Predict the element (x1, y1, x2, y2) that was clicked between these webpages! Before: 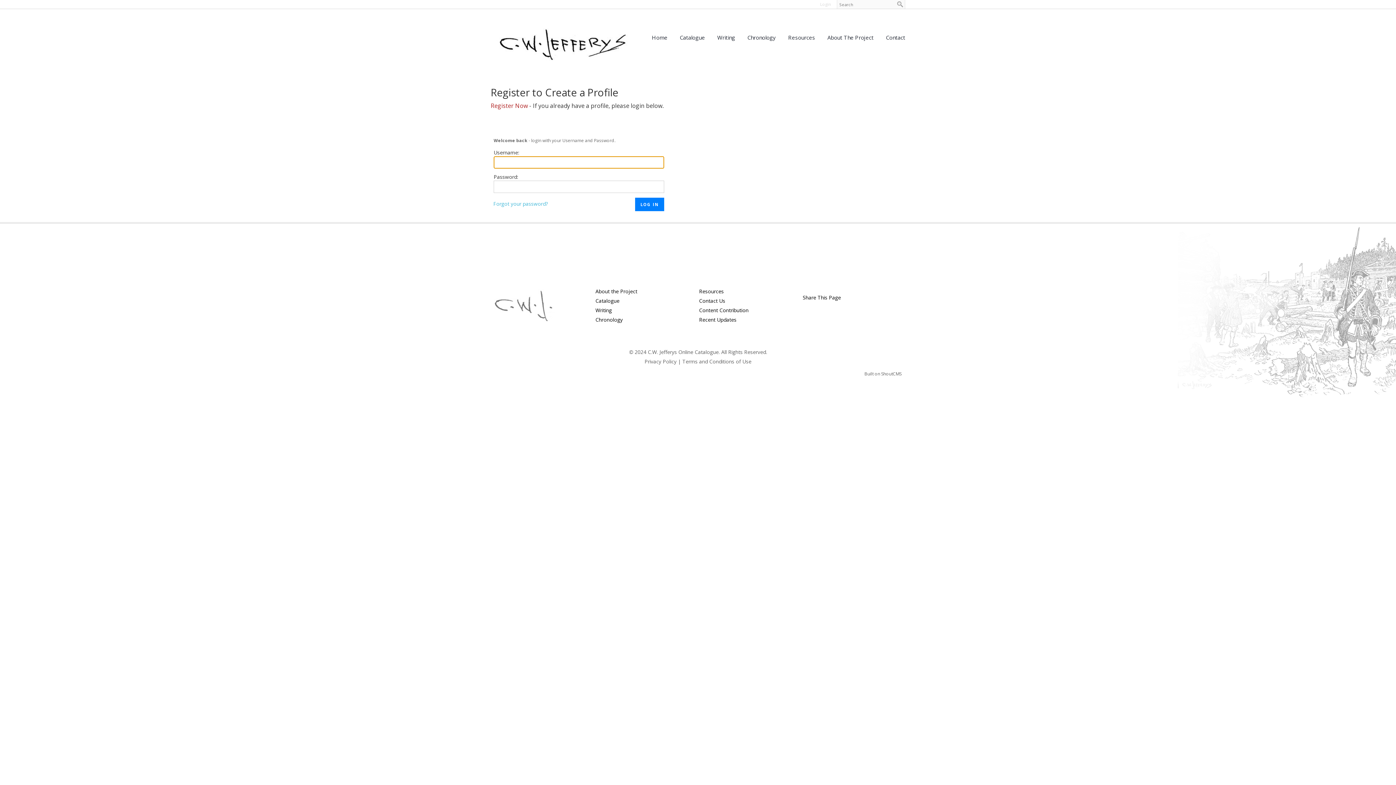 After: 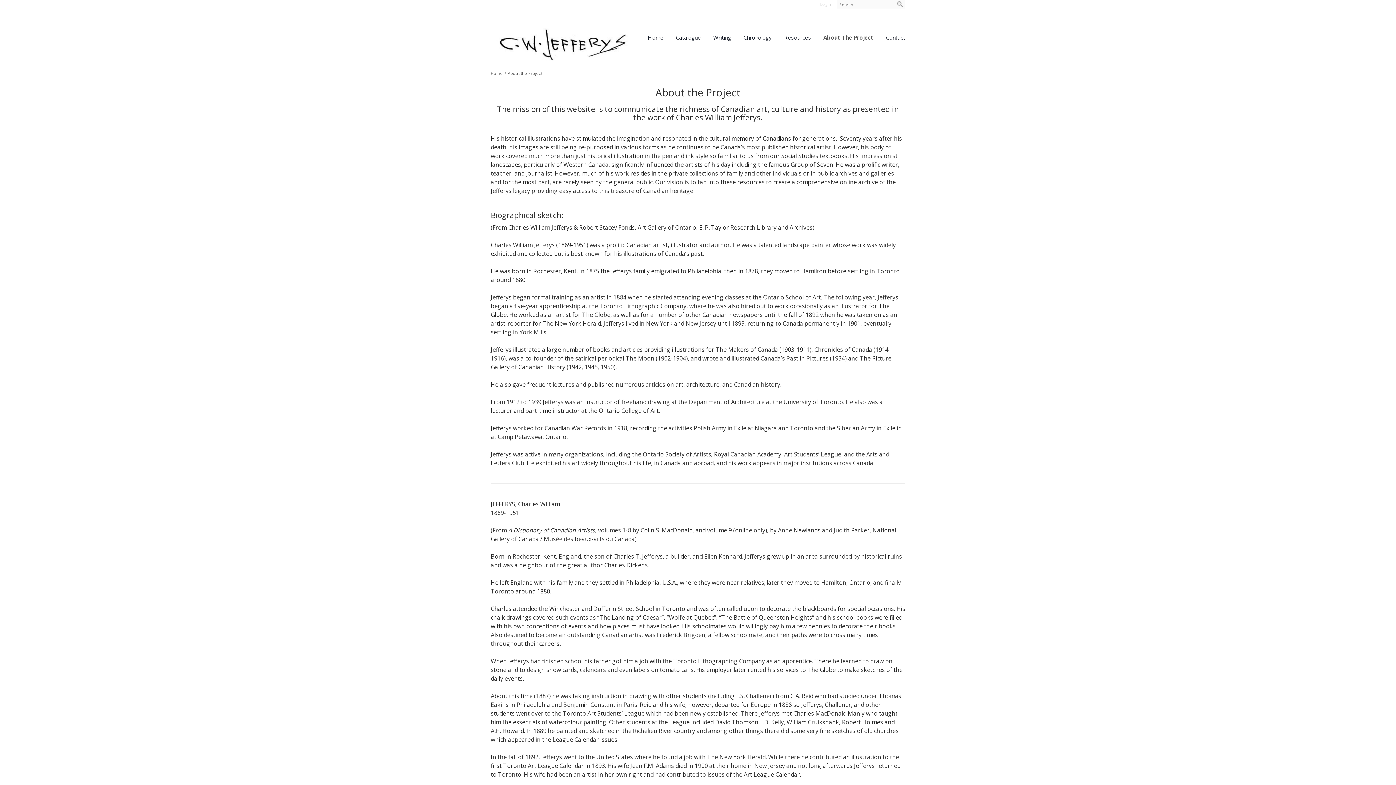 Action: bbox: (822, 30, 879, 44) label: About The Project